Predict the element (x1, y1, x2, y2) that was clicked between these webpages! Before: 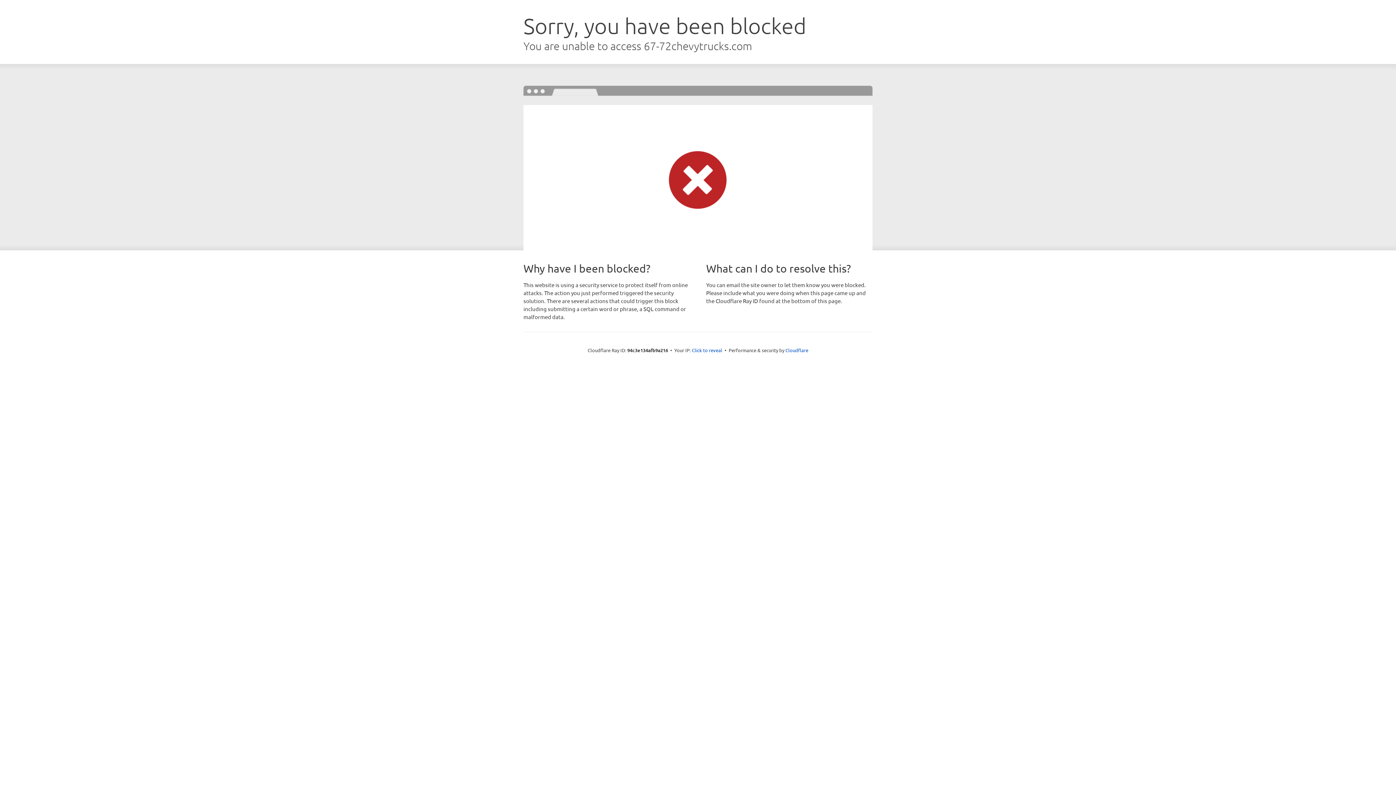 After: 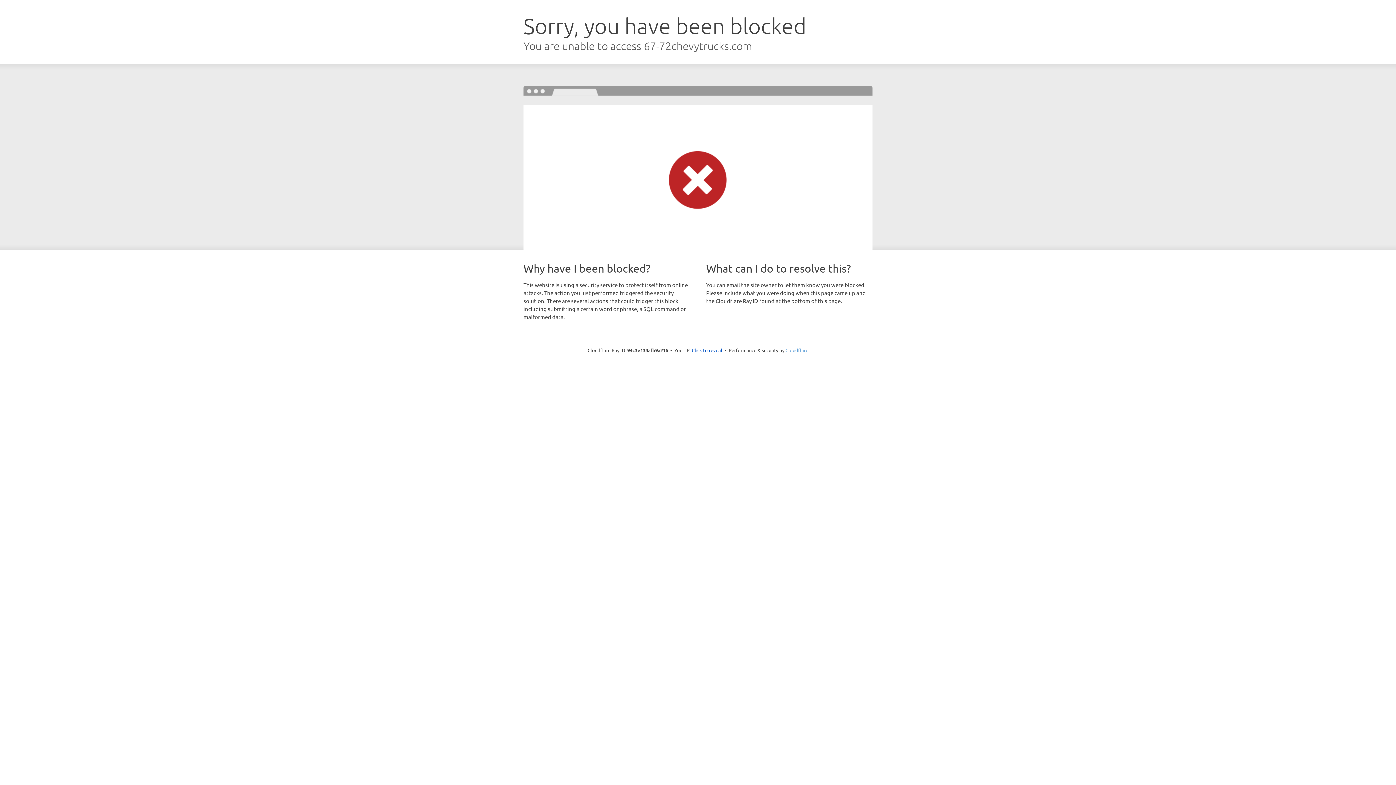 Action: label: Cloudflare bbox: (785, 347, 808, 353)